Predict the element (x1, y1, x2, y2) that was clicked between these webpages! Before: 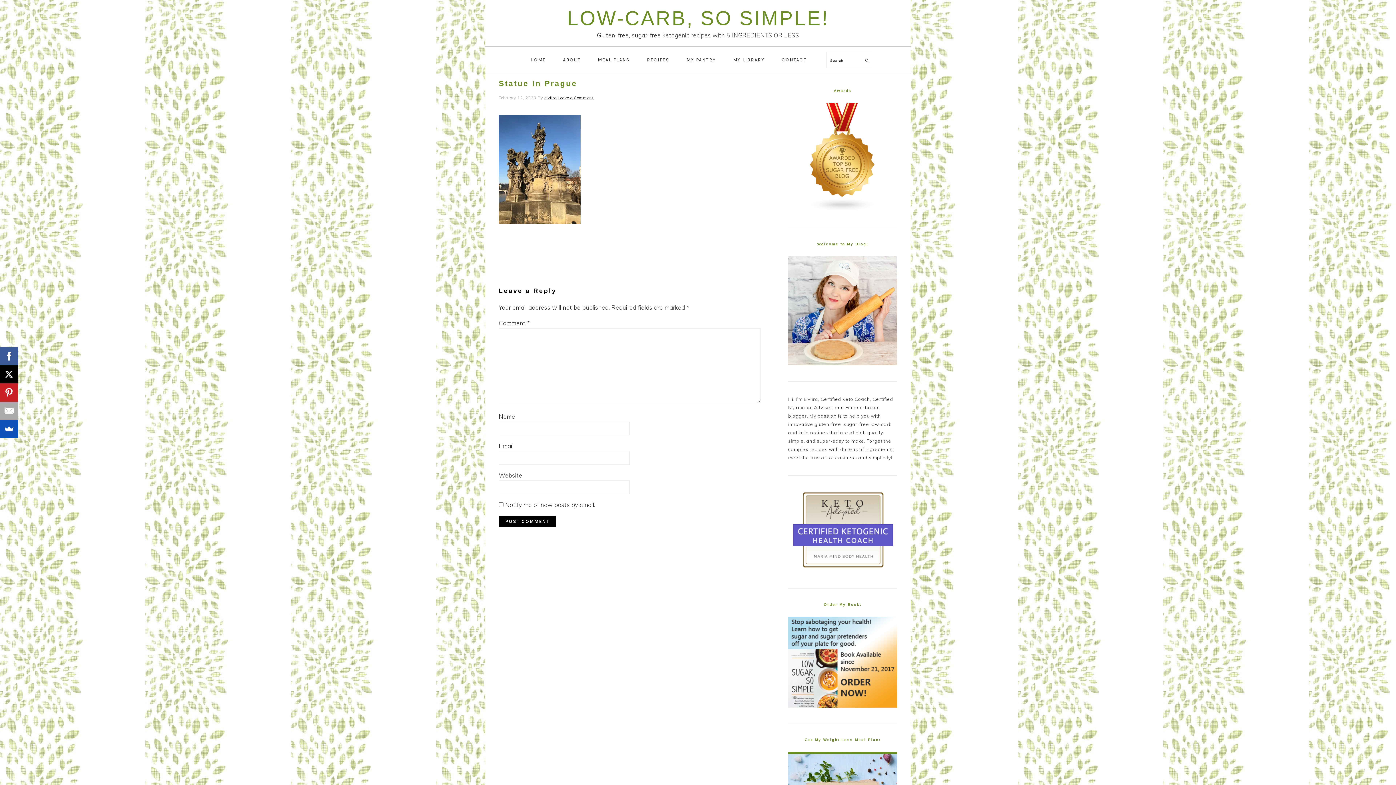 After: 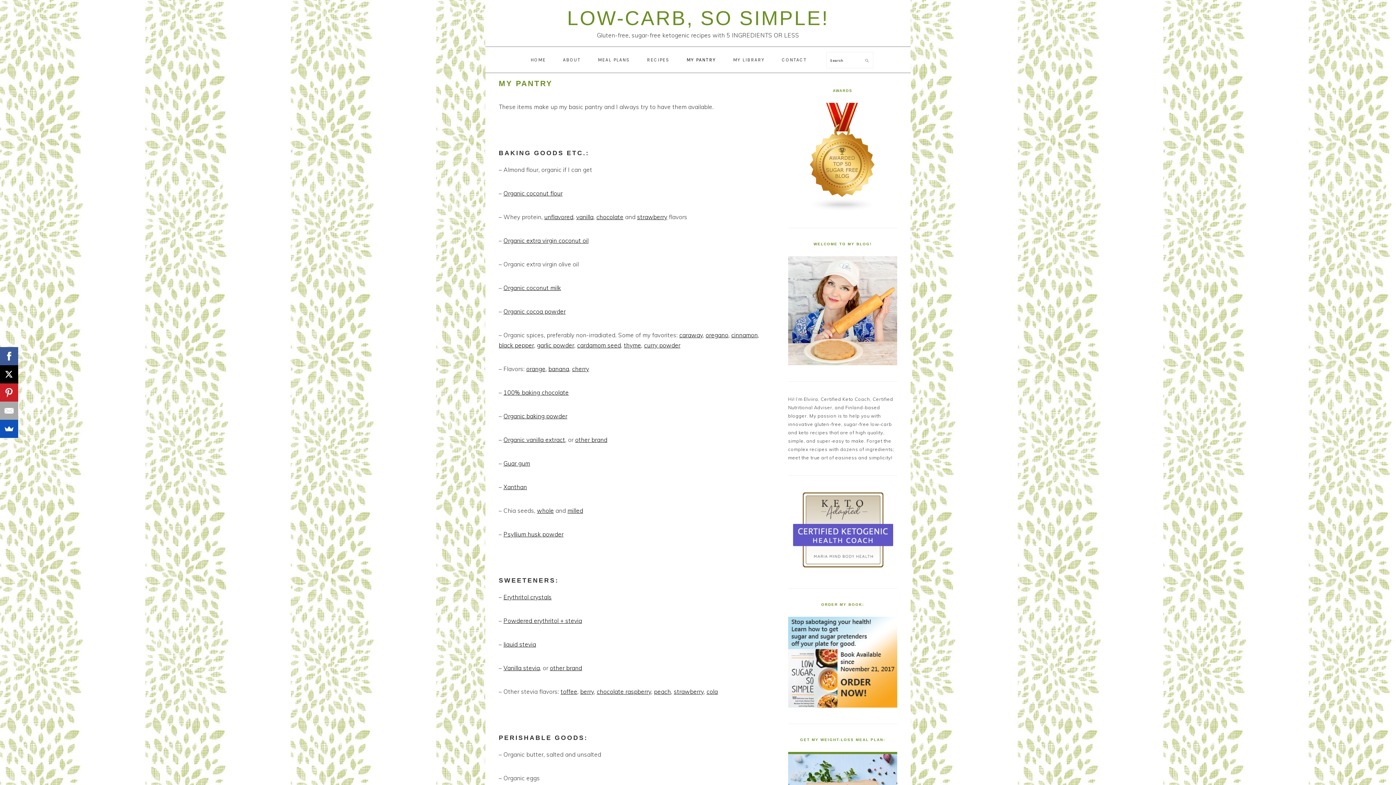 Action: bbox: (679, 49, 723, 70) label: MY PANTRY